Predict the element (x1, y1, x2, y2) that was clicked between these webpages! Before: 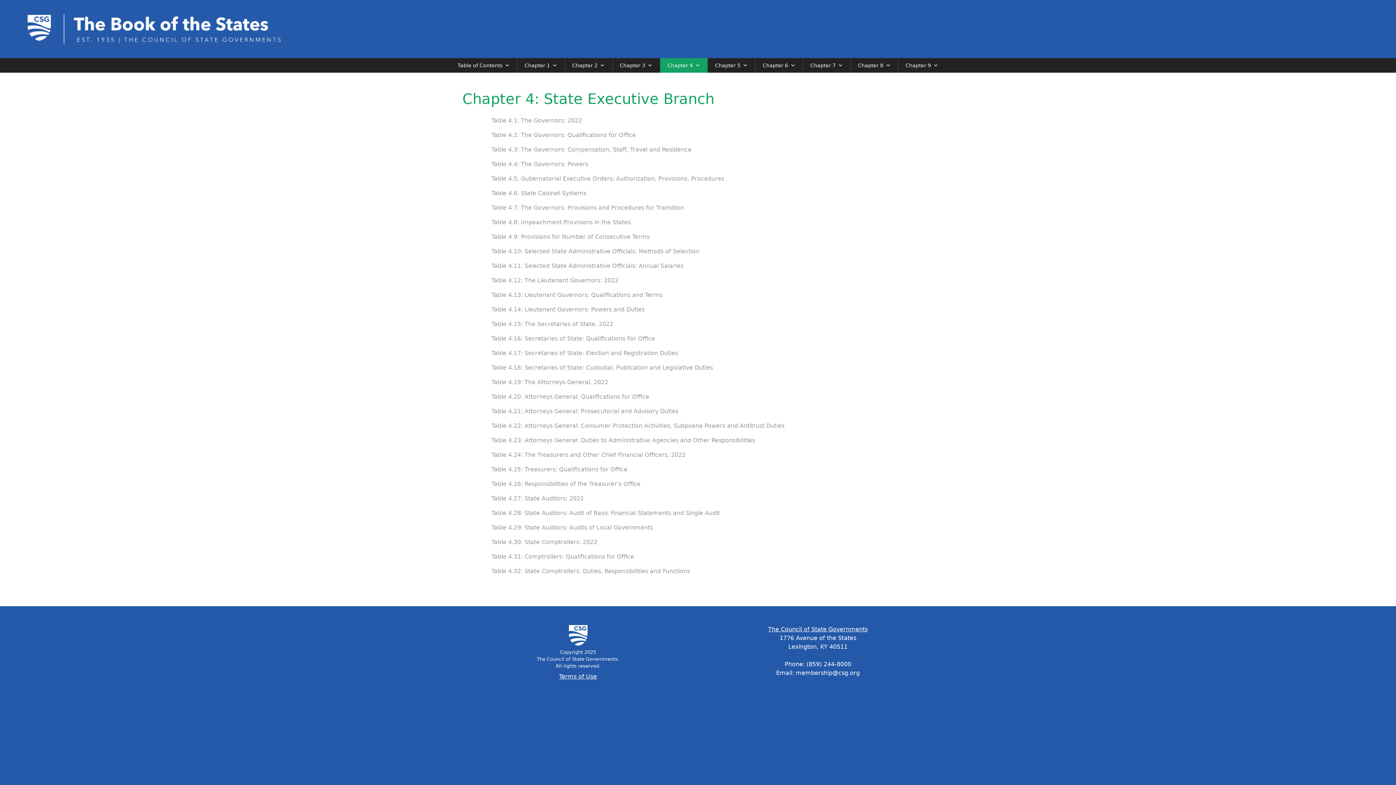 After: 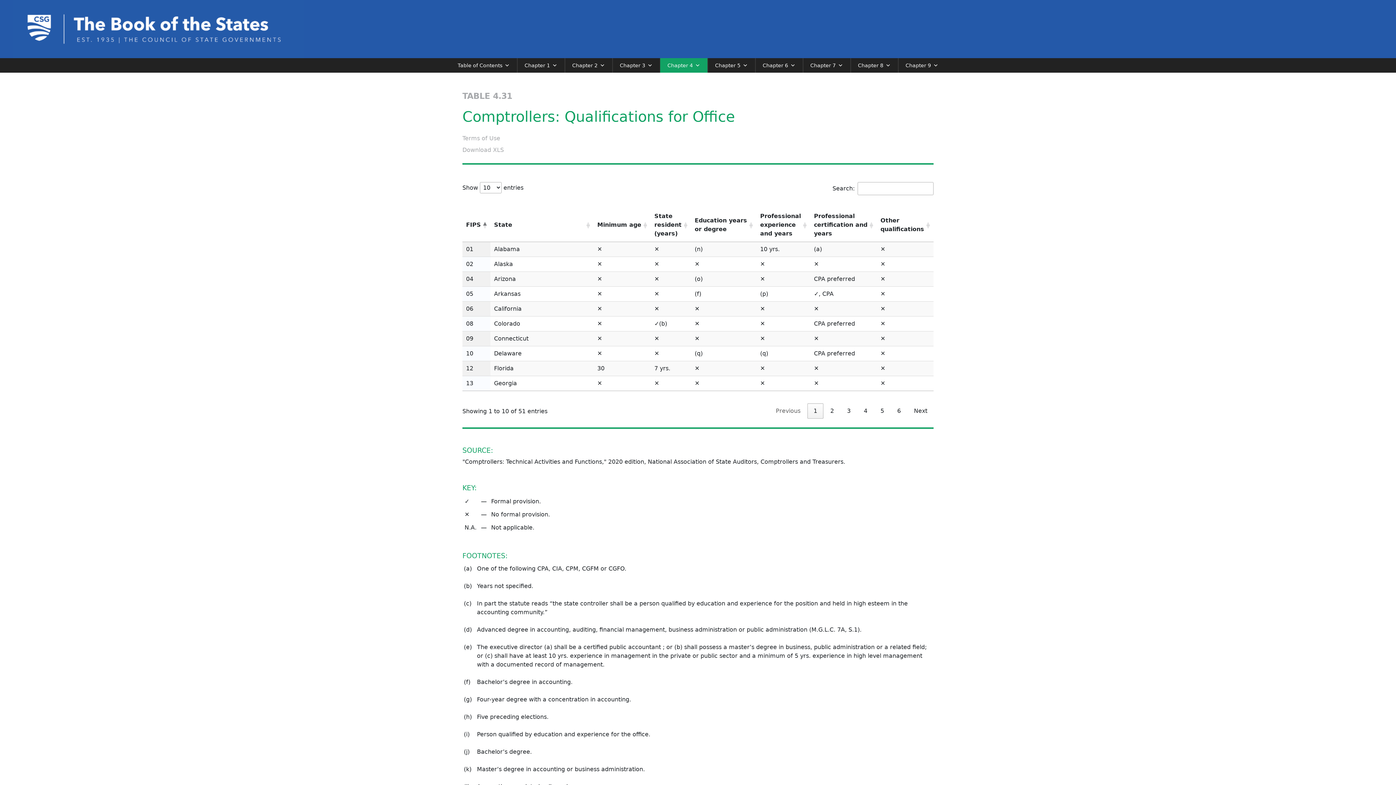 Action: bbox: (491, 553, 634, 560) label: Table 4.31: Comptrollers: Qualifications for Office